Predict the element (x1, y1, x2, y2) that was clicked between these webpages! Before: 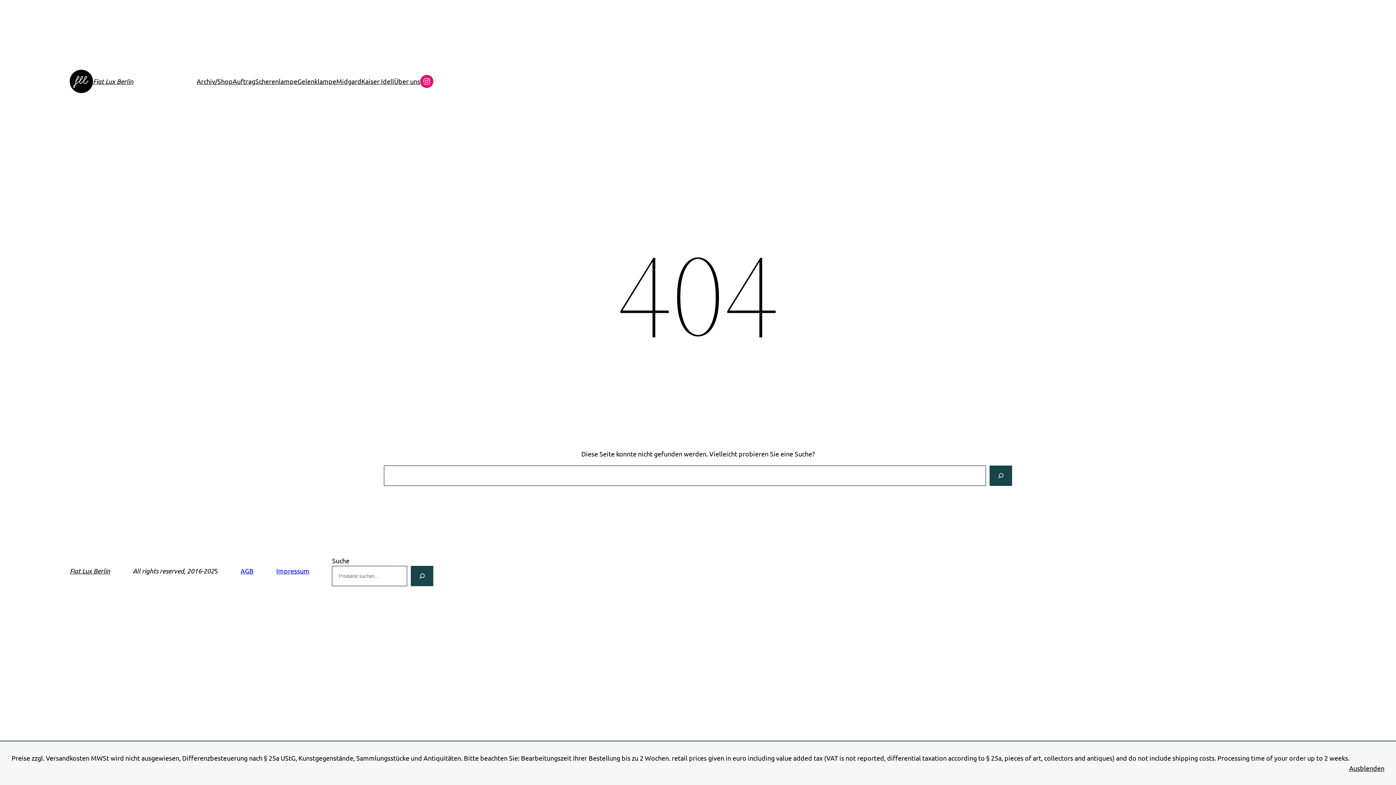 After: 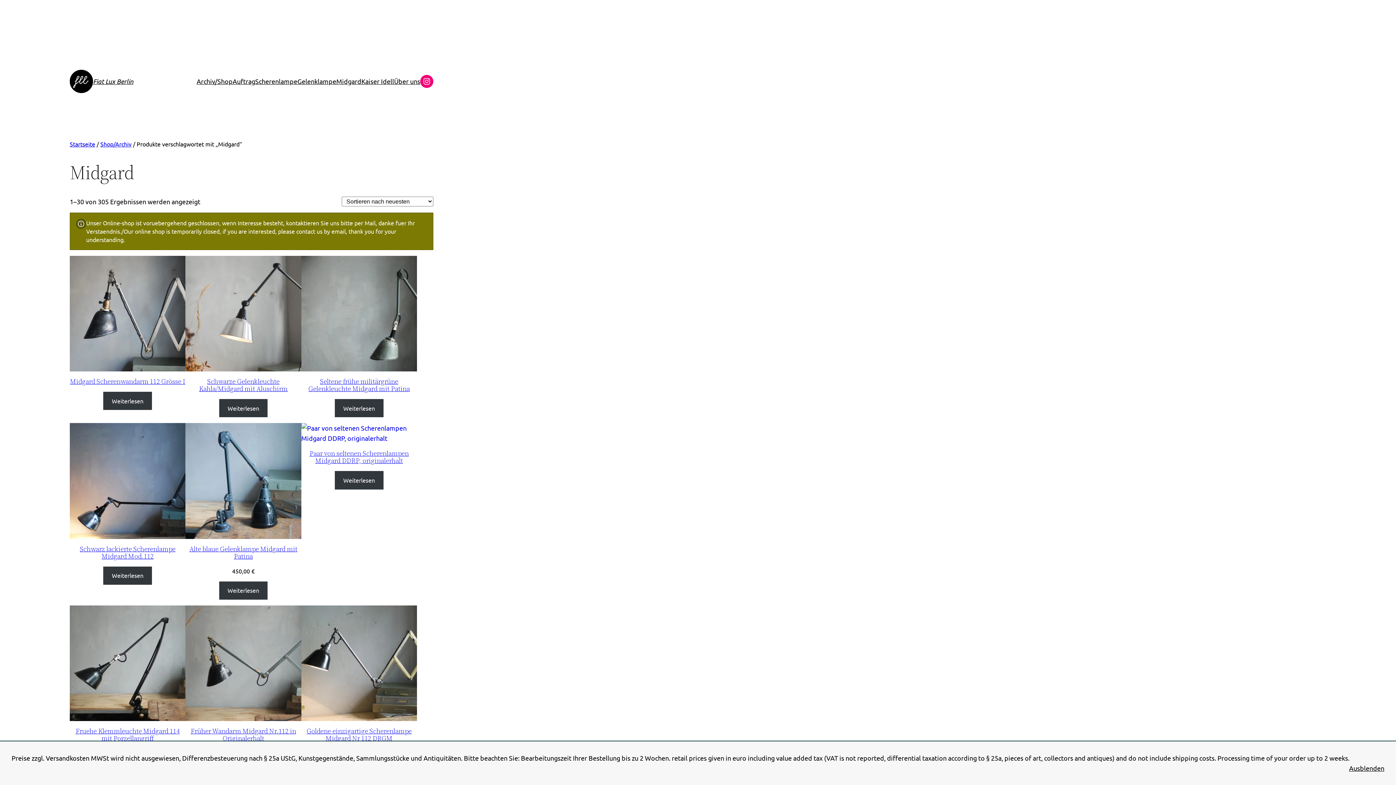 Action: bbox: (336, 76, 361, 86) label: Midgard